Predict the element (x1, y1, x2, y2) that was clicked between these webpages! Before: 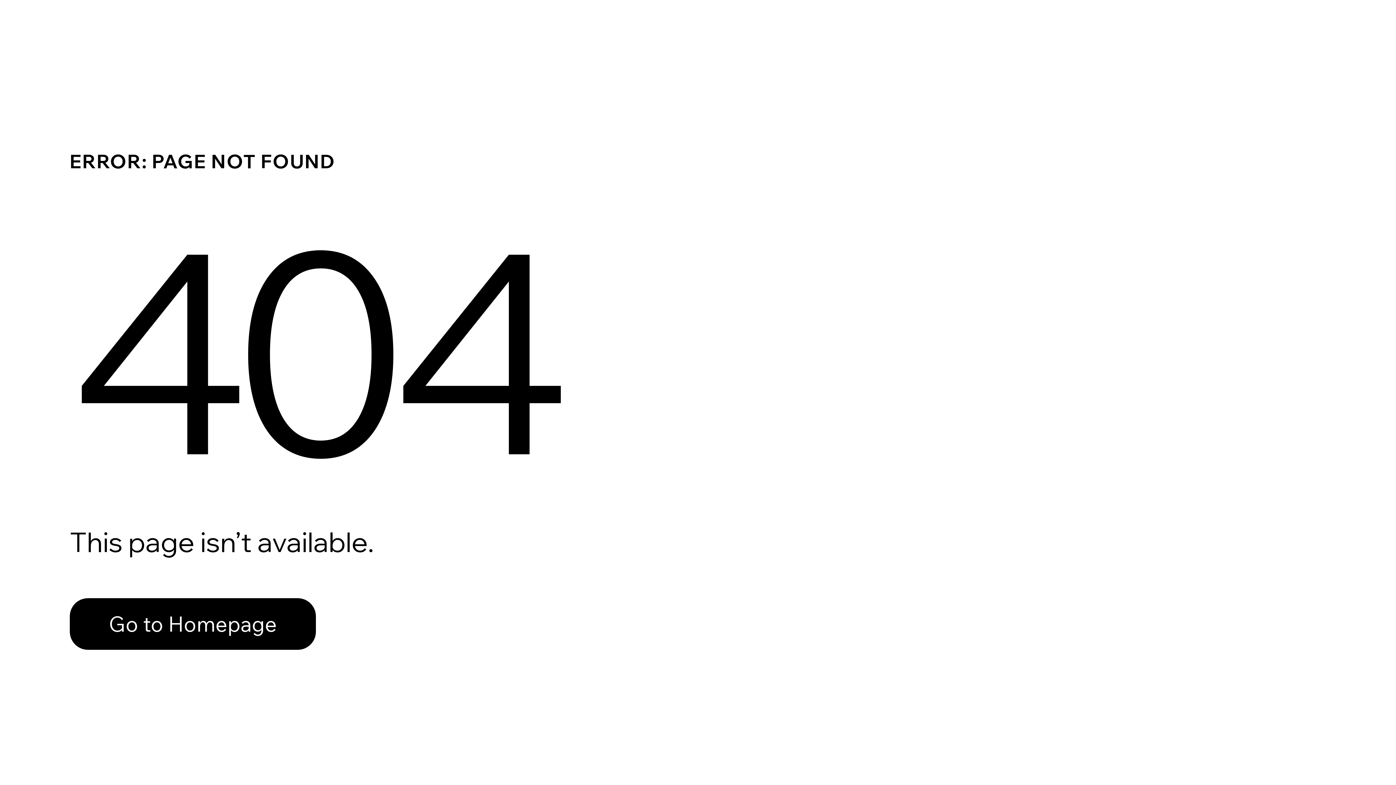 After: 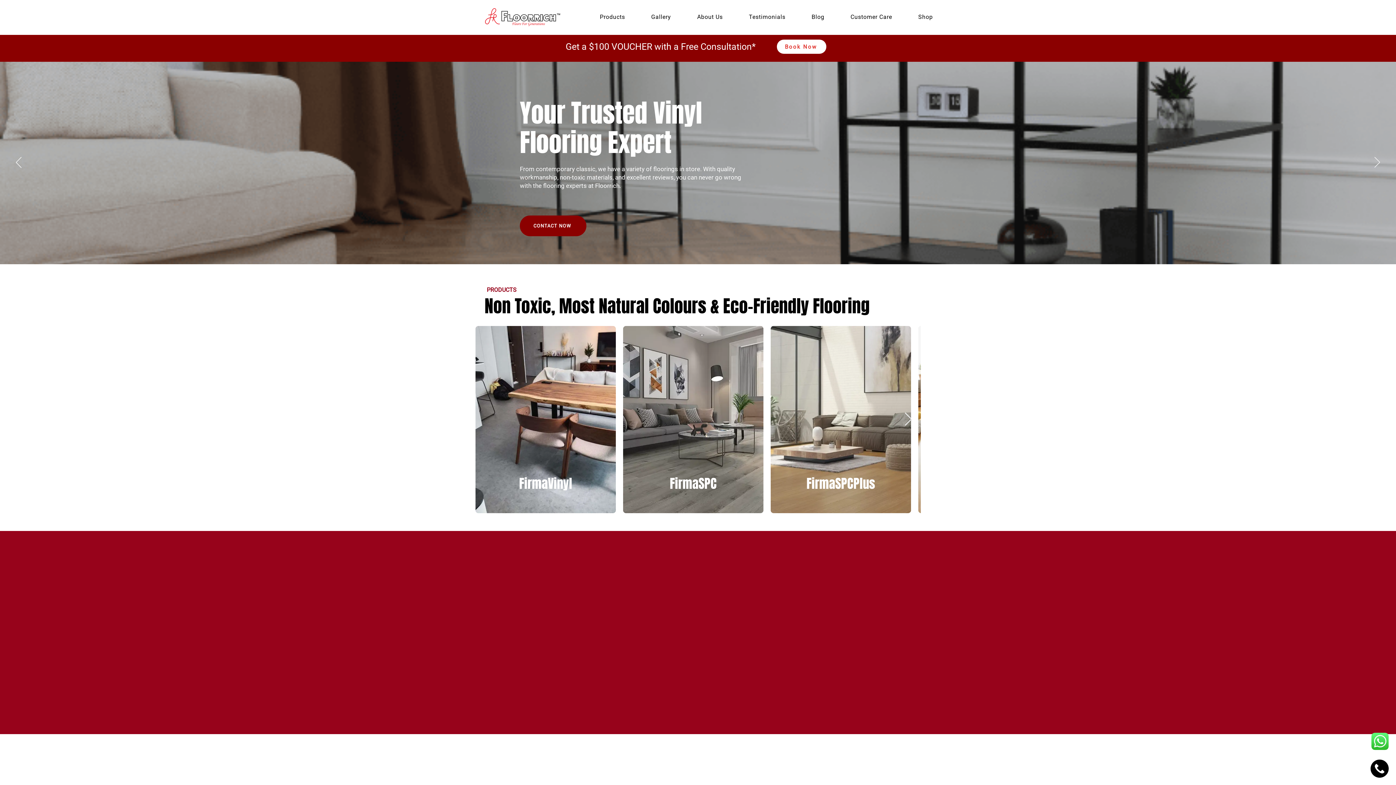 Action: label: Go to Homepage bbox: (69, 582, 768, 659)